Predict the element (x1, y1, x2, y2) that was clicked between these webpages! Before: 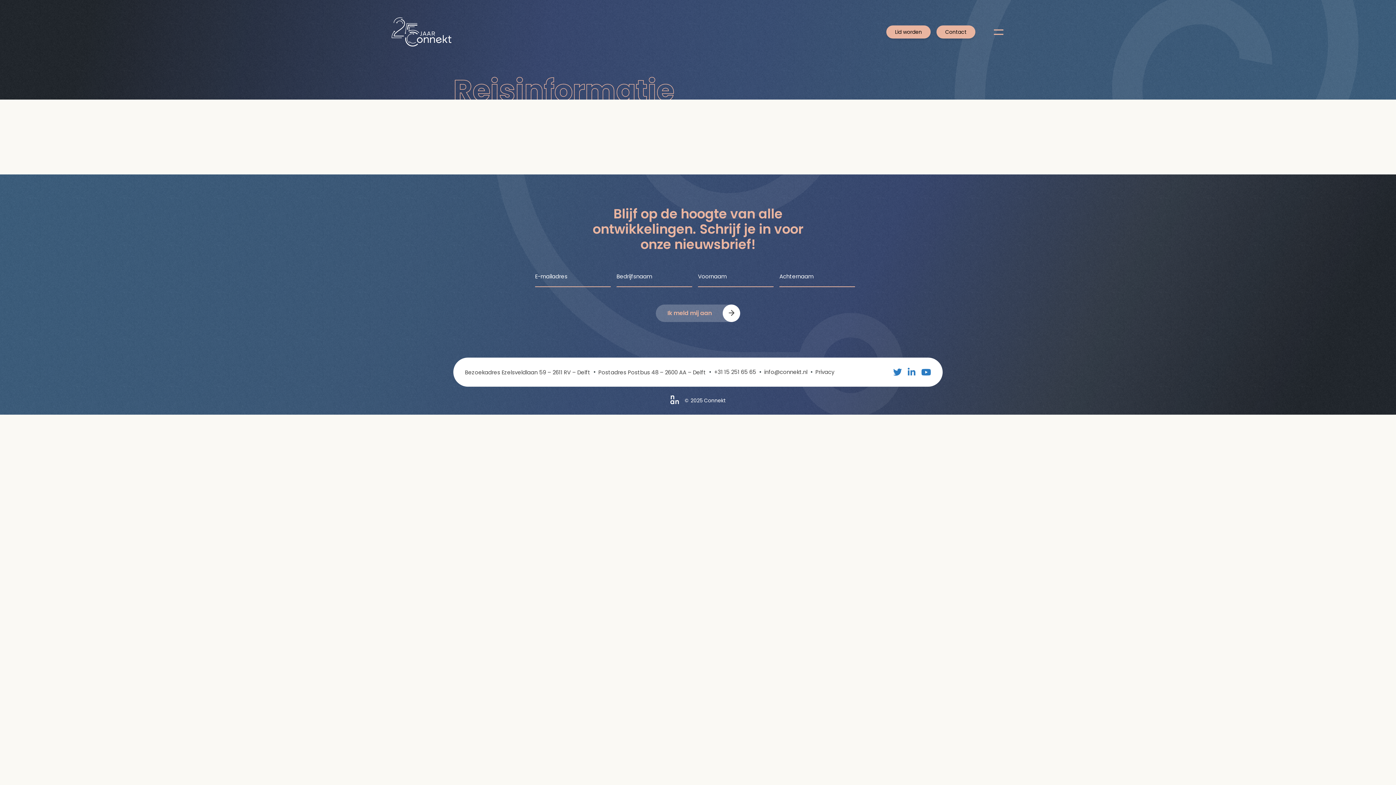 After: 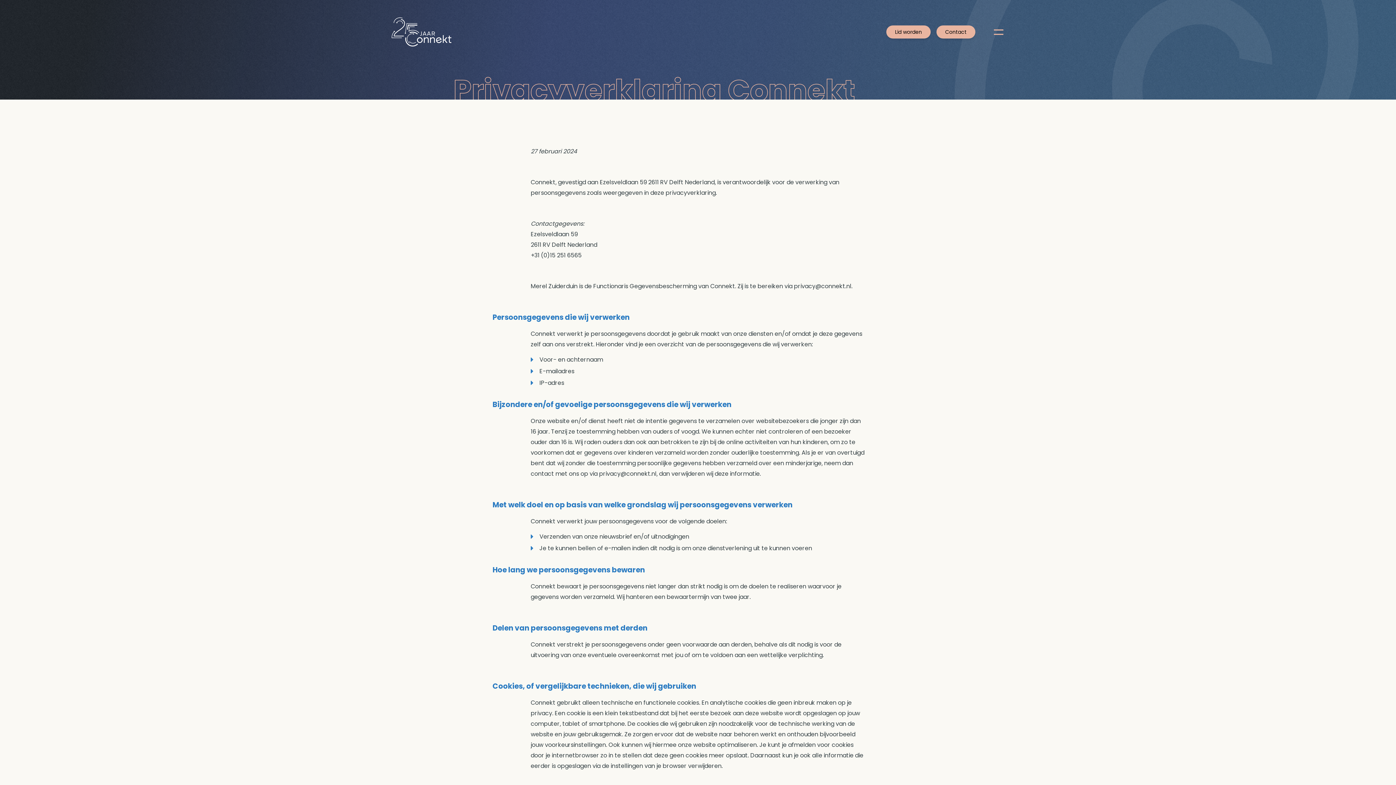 Action: label: Privacy bbox: (812, 368, 837, 376)